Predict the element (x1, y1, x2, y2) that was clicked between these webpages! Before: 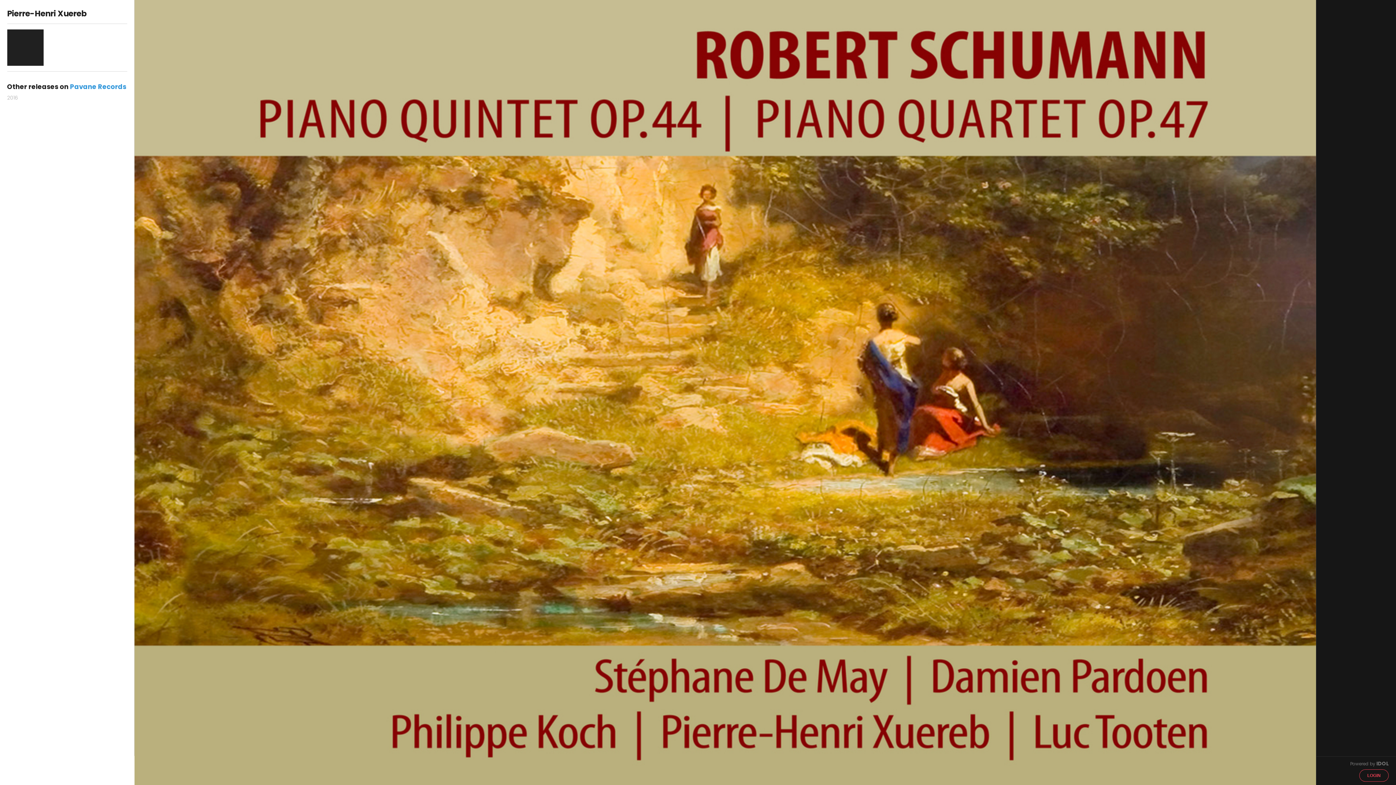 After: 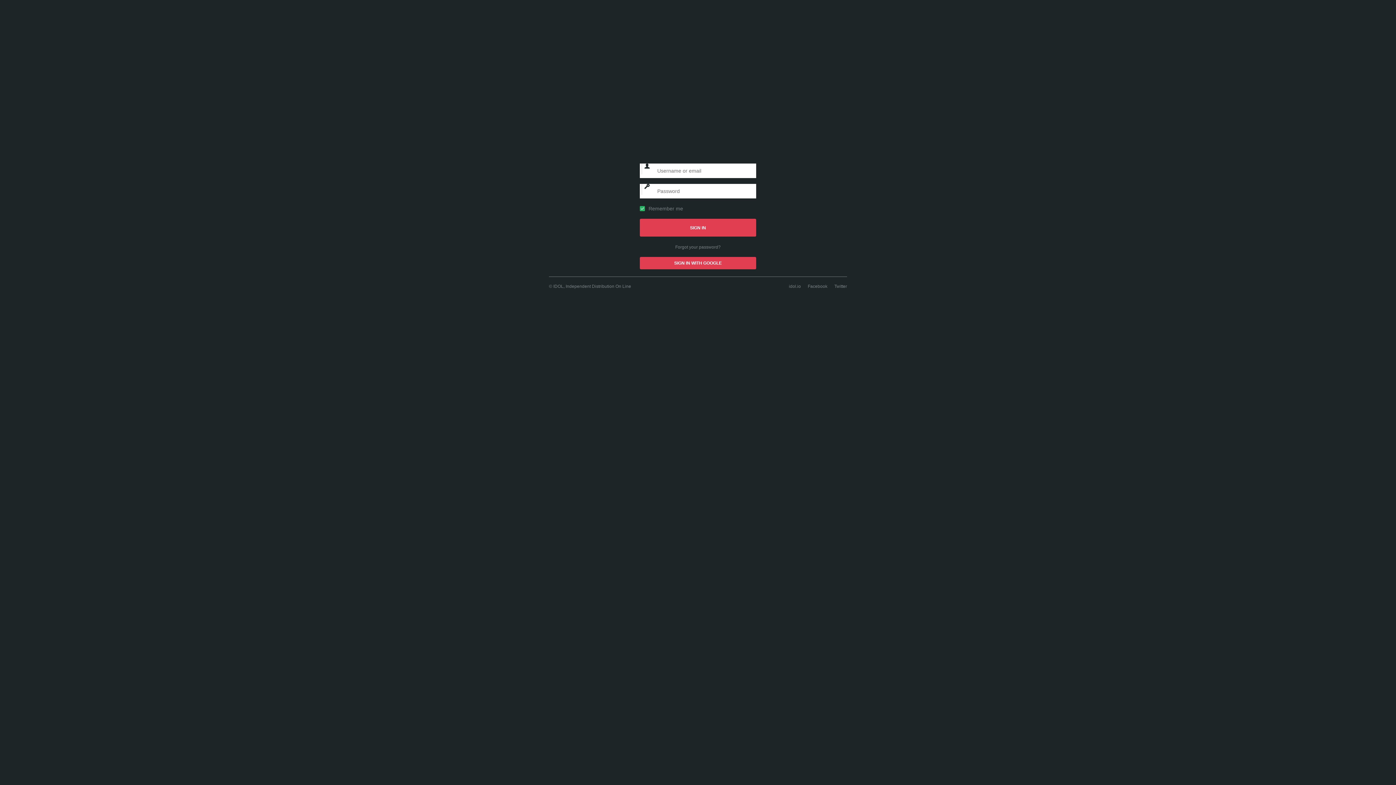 Action: bbox: (1359, 769, 1389, 782) label: LOGIN